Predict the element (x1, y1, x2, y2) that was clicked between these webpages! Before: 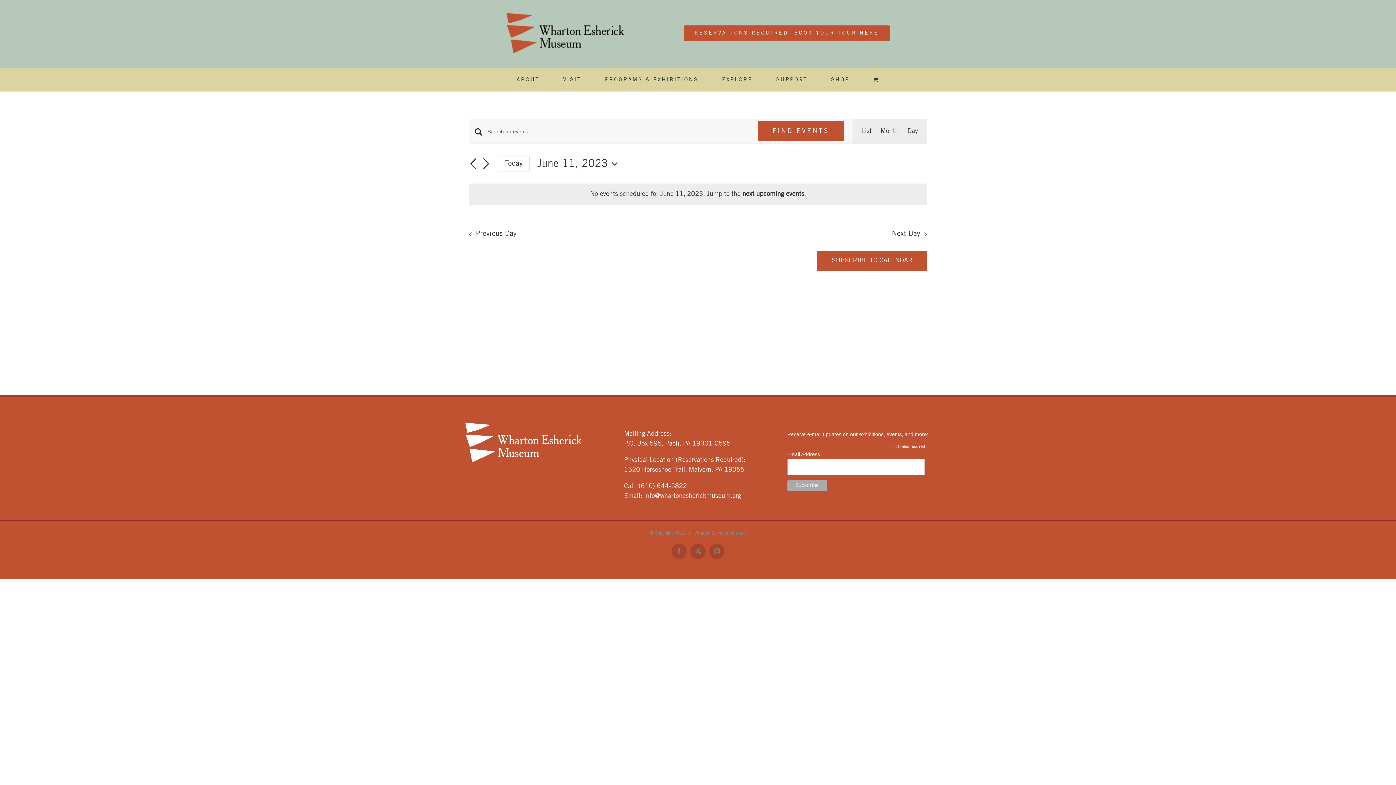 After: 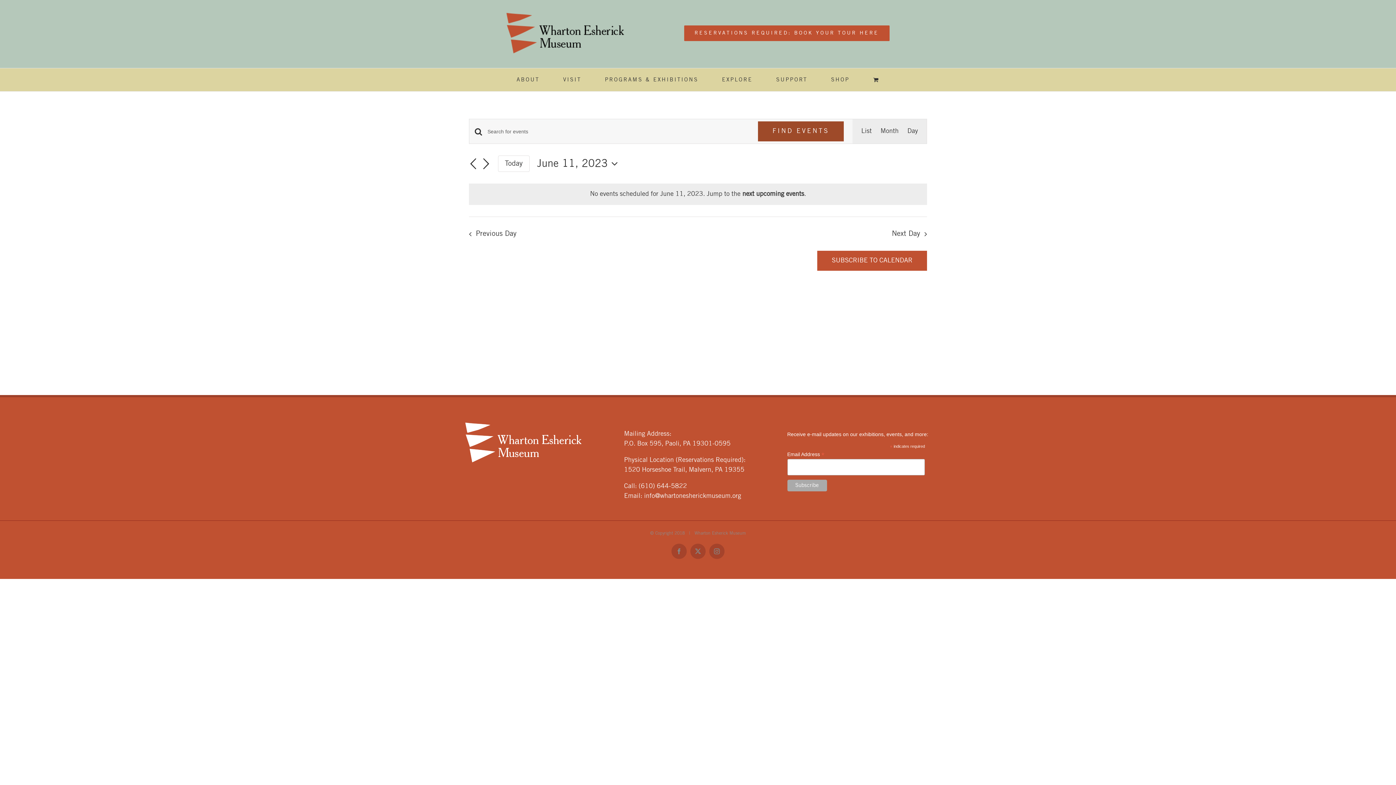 Action: bbox: (758, 121, 844, 141) label: FIND EVENTS